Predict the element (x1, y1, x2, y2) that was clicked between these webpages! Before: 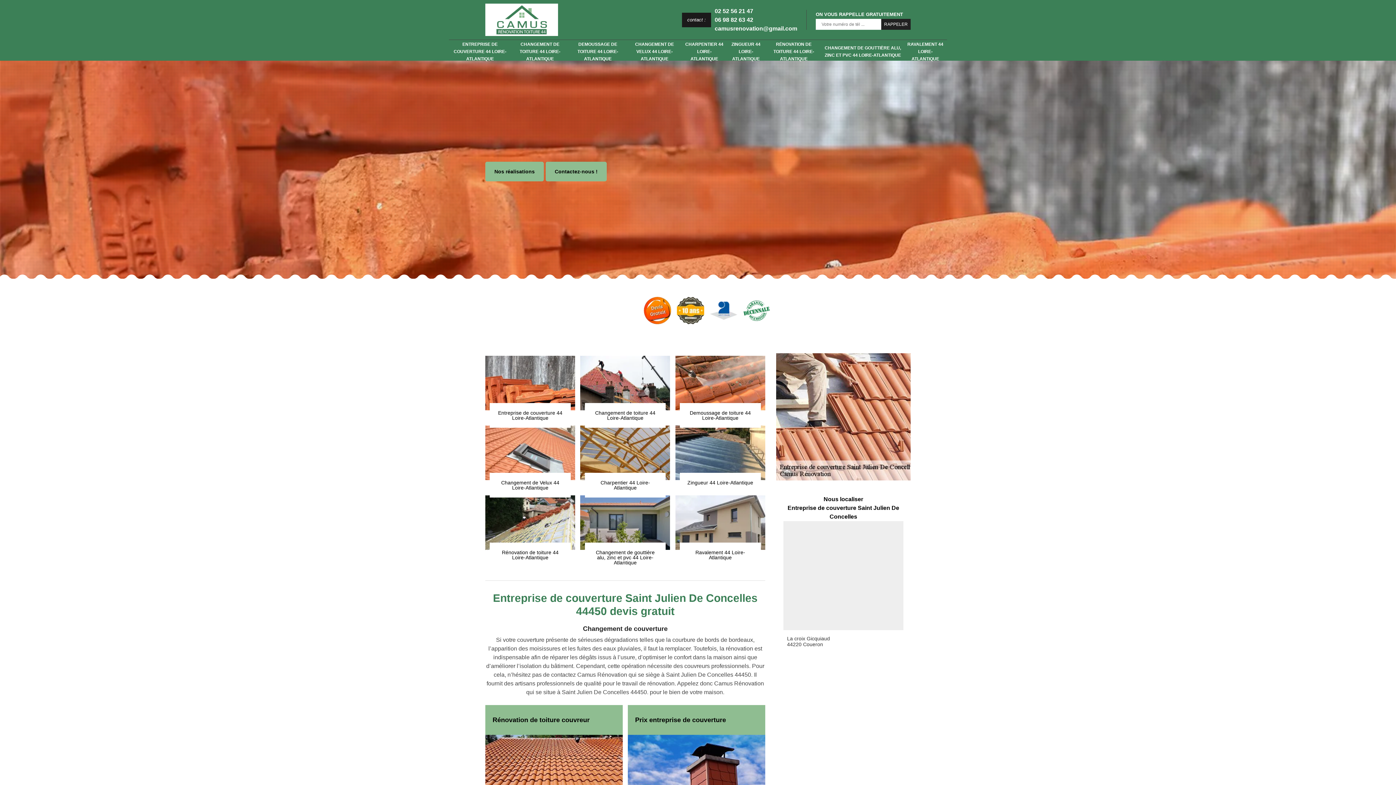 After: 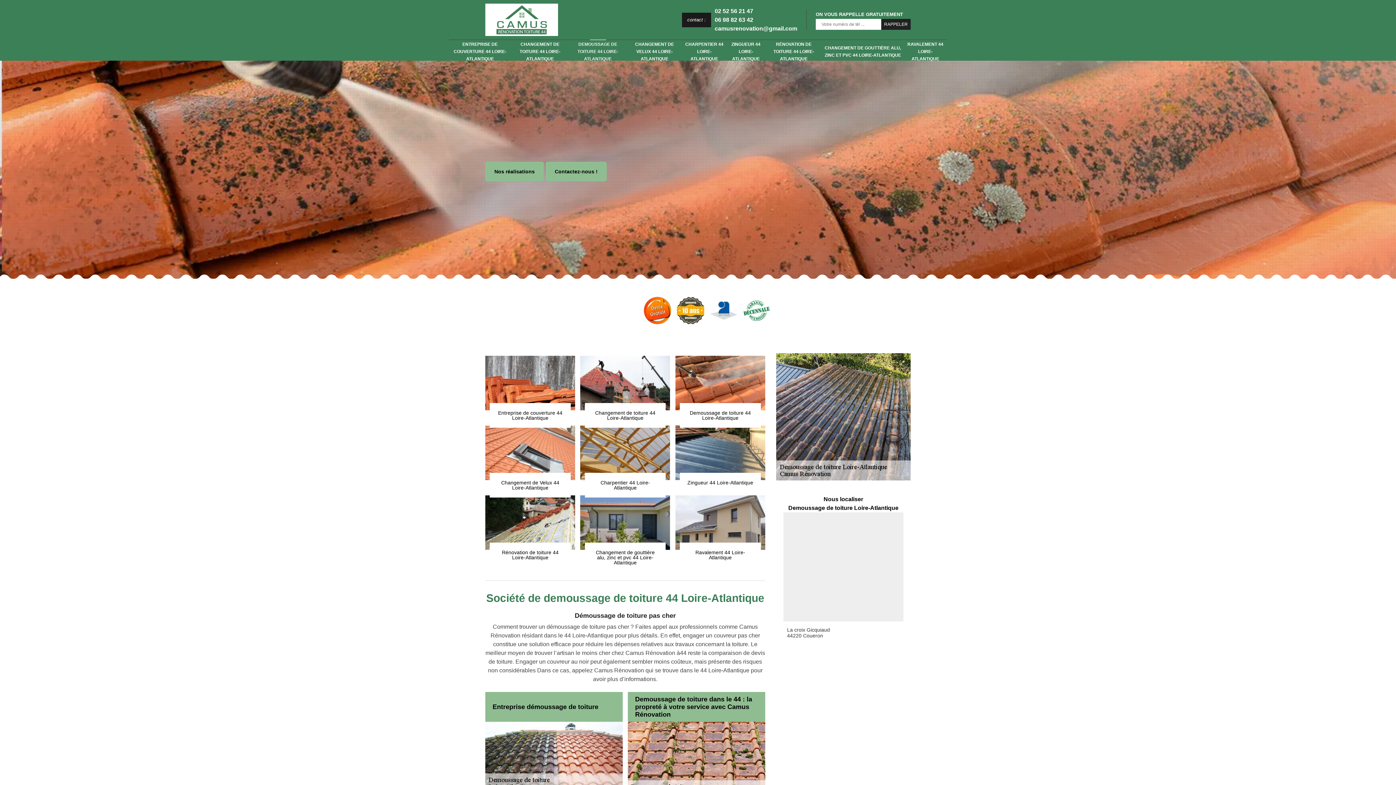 Action: bbox: (570, 42, 625, 60) label: DEMOUSSAGE DE TOITURE 44 LOIRE-ATLANTIQUE